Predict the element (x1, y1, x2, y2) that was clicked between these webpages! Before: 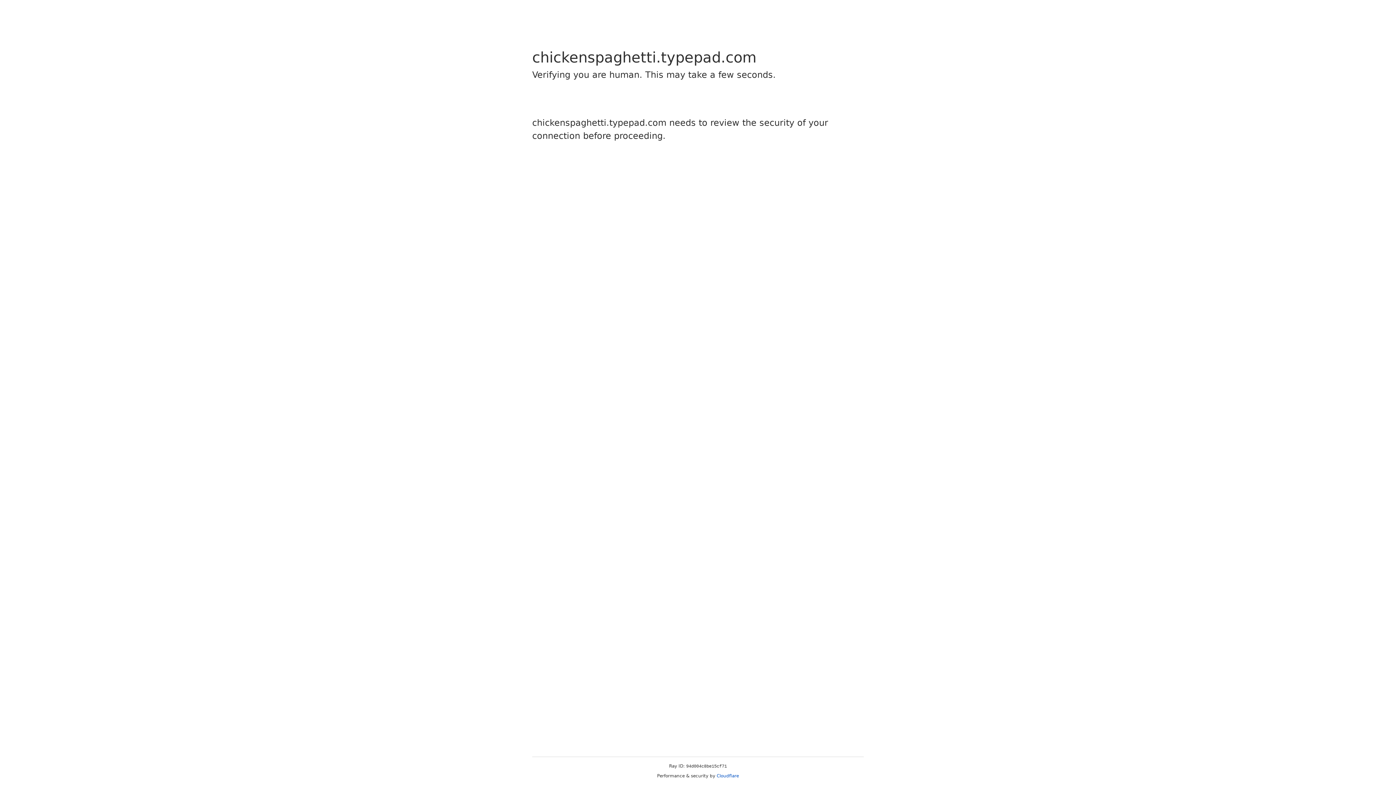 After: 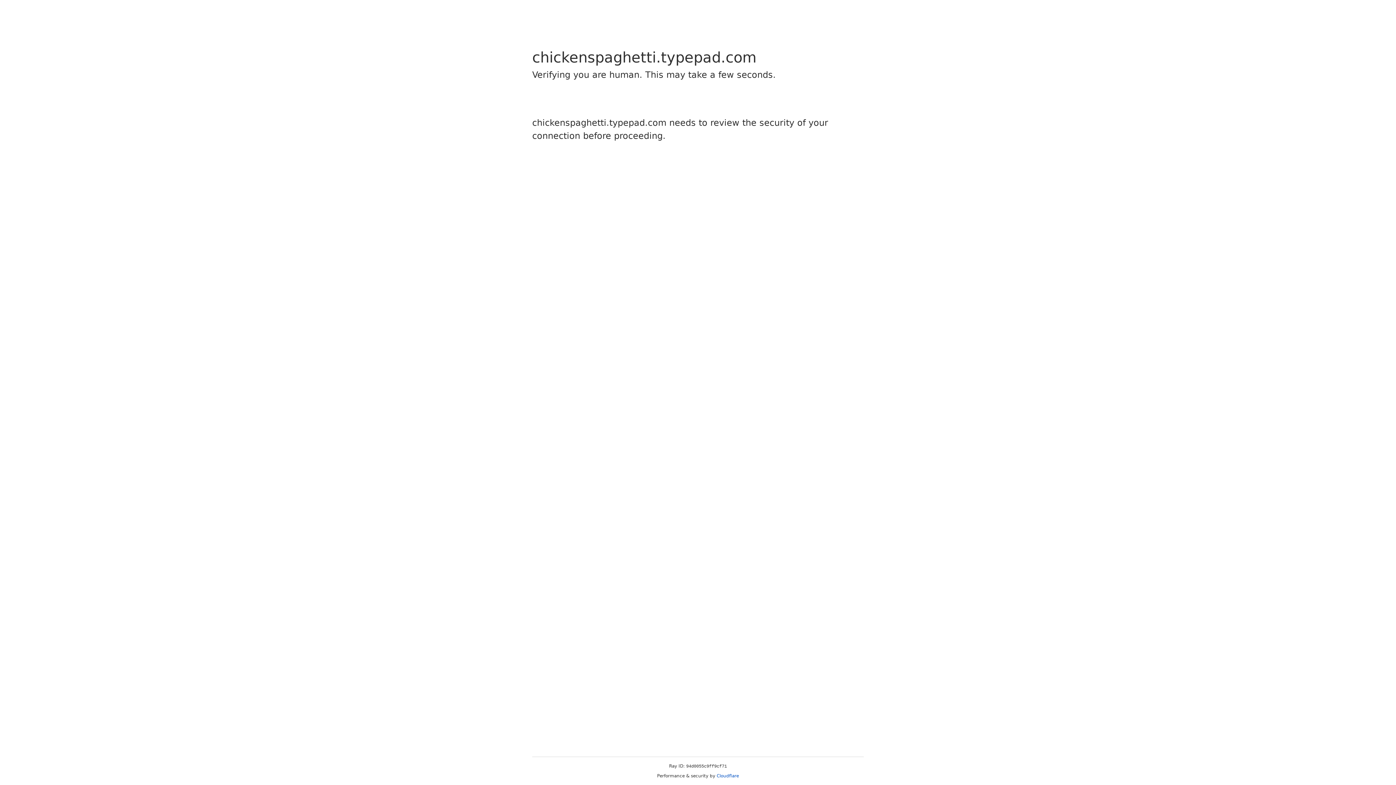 Action: label: Cloudflare bbox: (716, 773, 739, 778)